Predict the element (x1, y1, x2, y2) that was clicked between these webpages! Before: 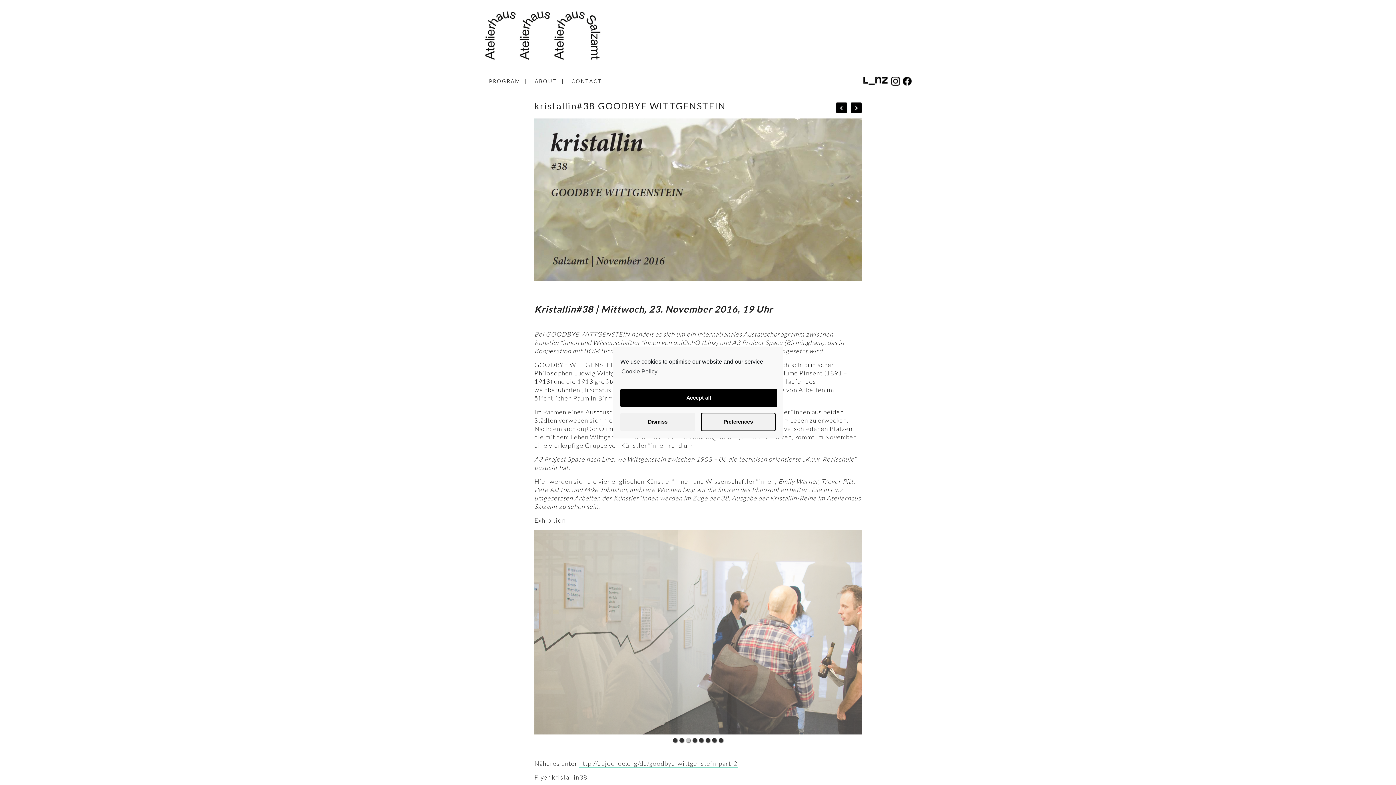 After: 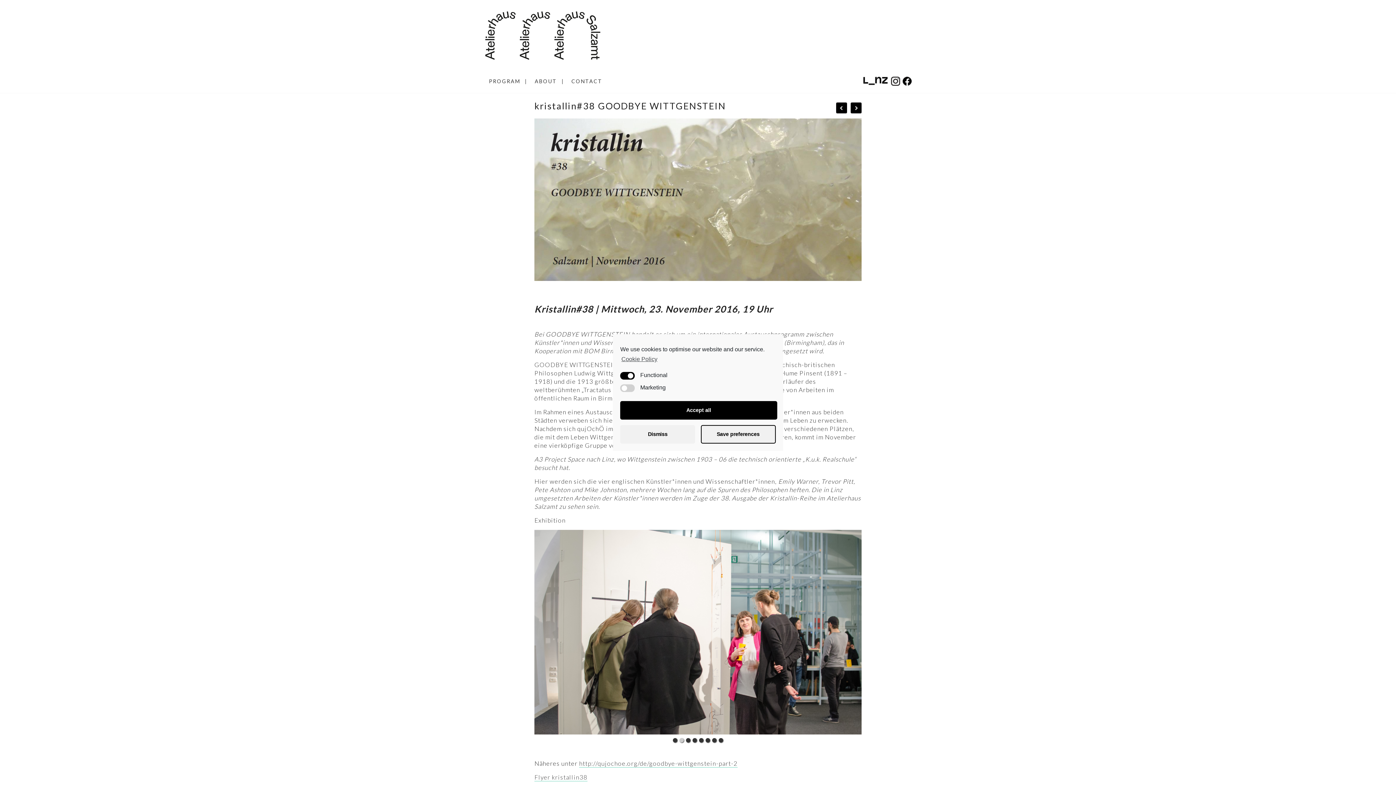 Action: bbox: (700, 412, 775, 431) label: Preferences